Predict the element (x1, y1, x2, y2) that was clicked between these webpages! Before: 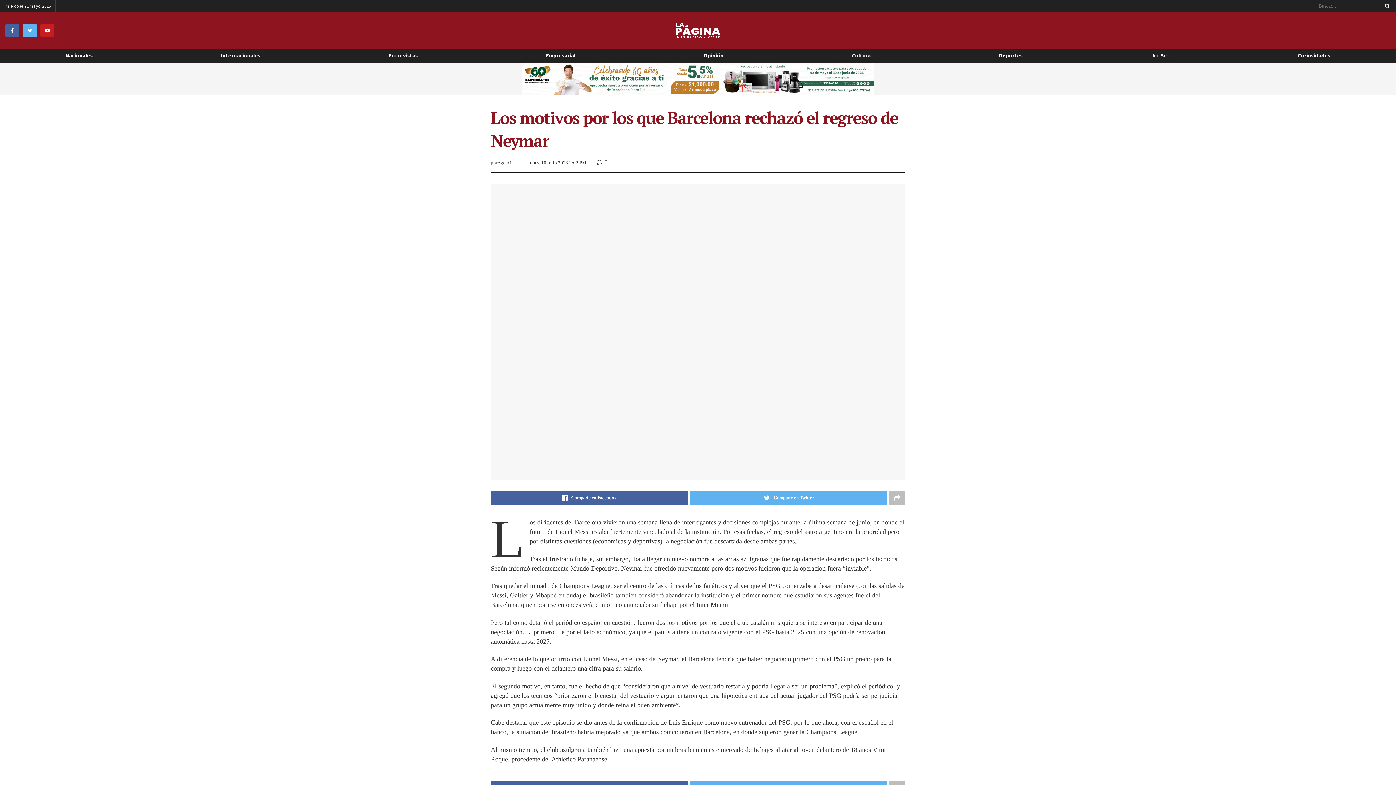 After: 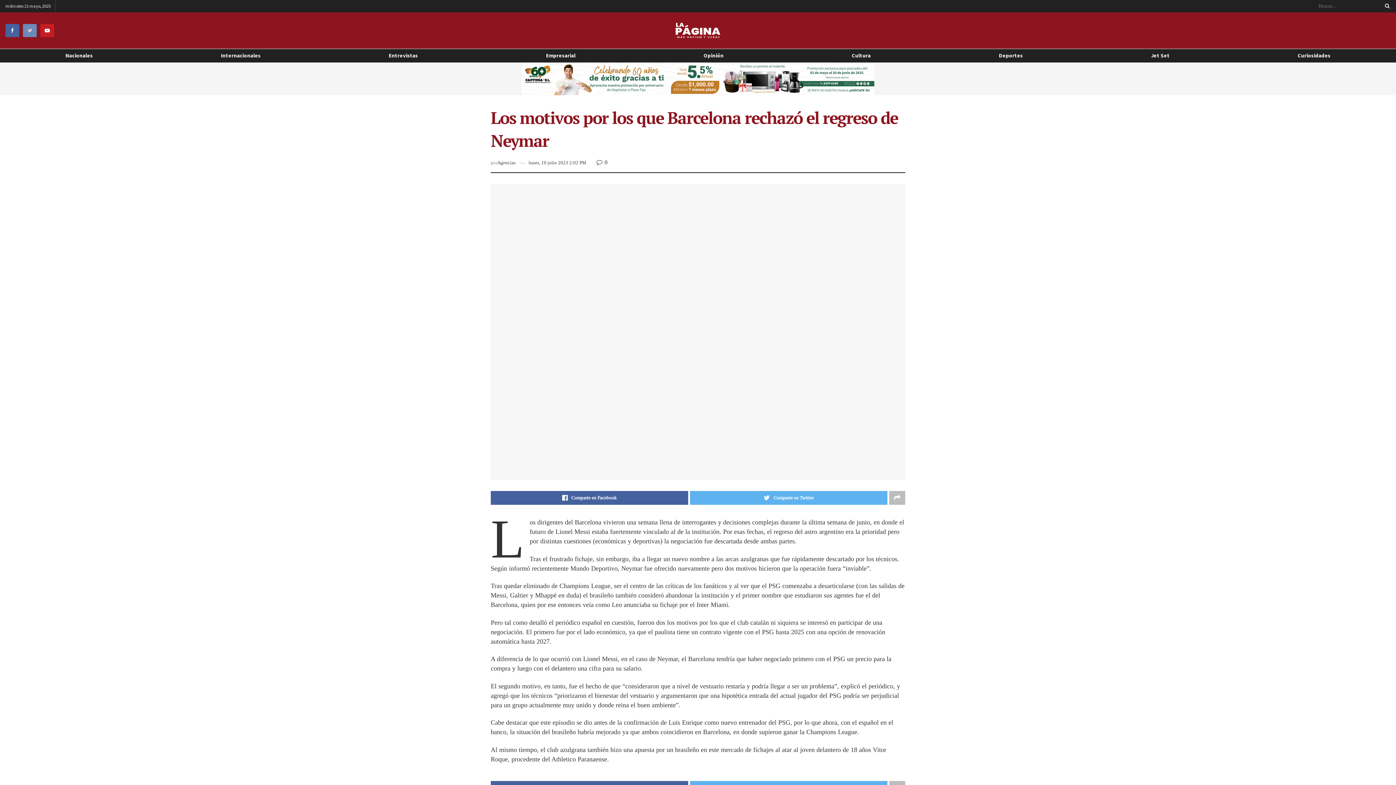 Action: bbox: (22, 24, 36, 37)